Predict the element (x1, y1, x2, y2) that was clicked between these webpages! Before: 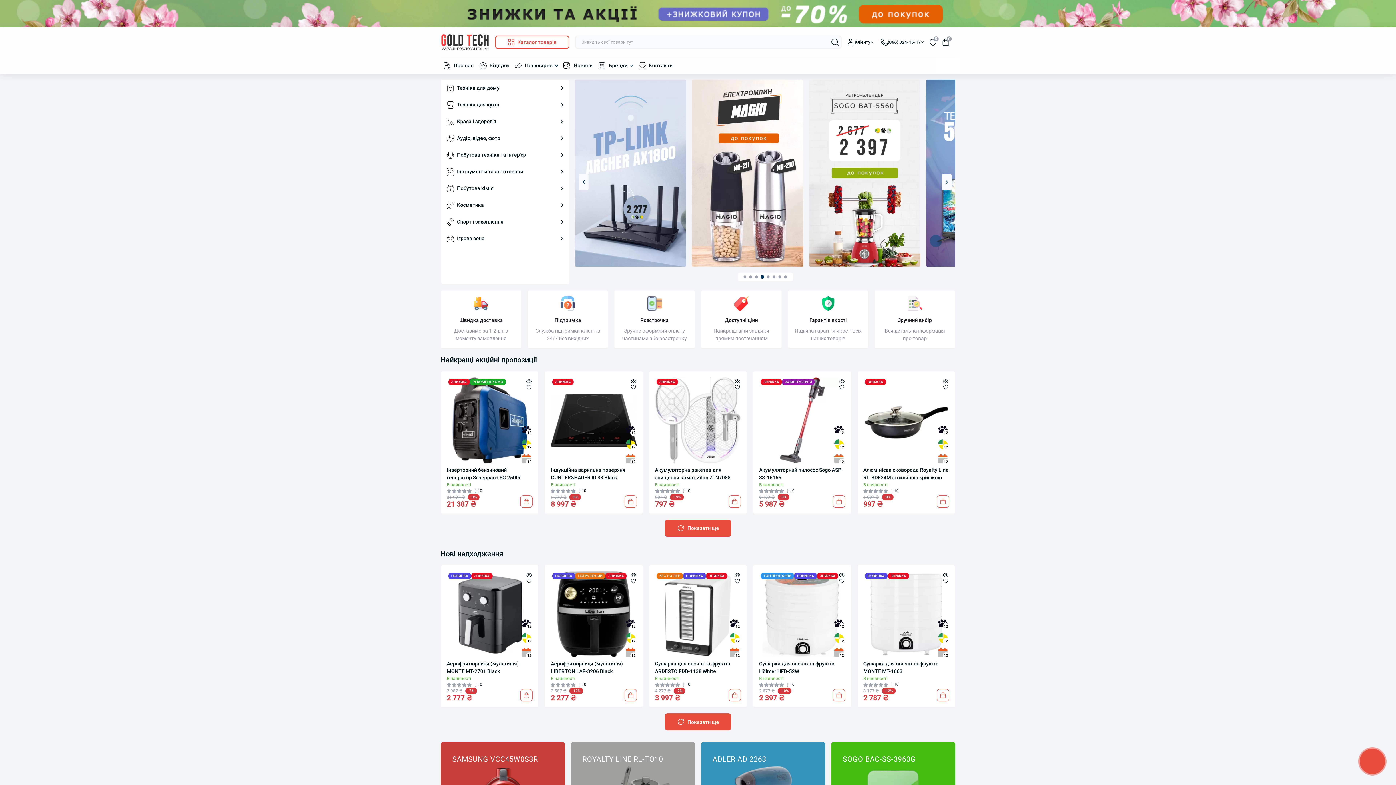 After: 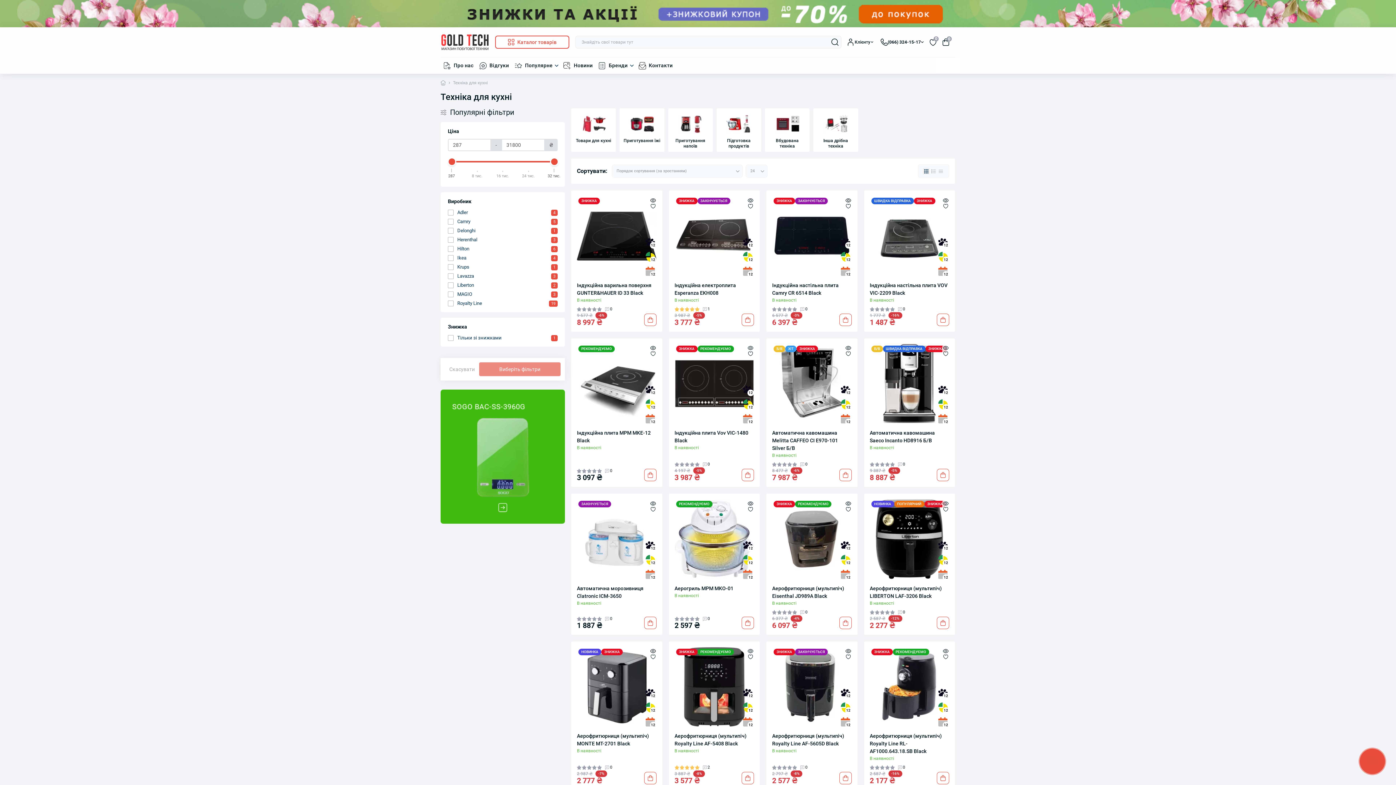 Action: label: Техніка для кухні bbox: (457, 101, 499, 108)